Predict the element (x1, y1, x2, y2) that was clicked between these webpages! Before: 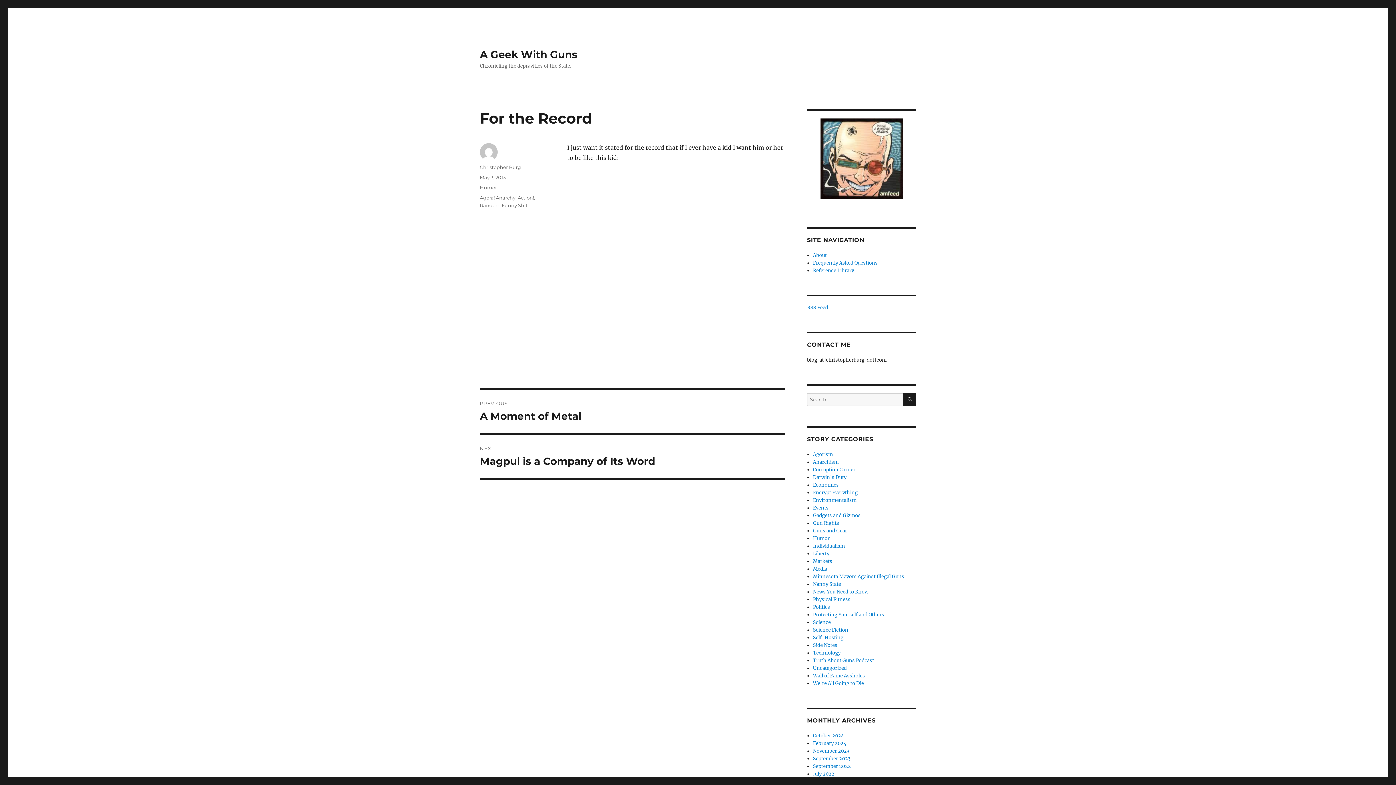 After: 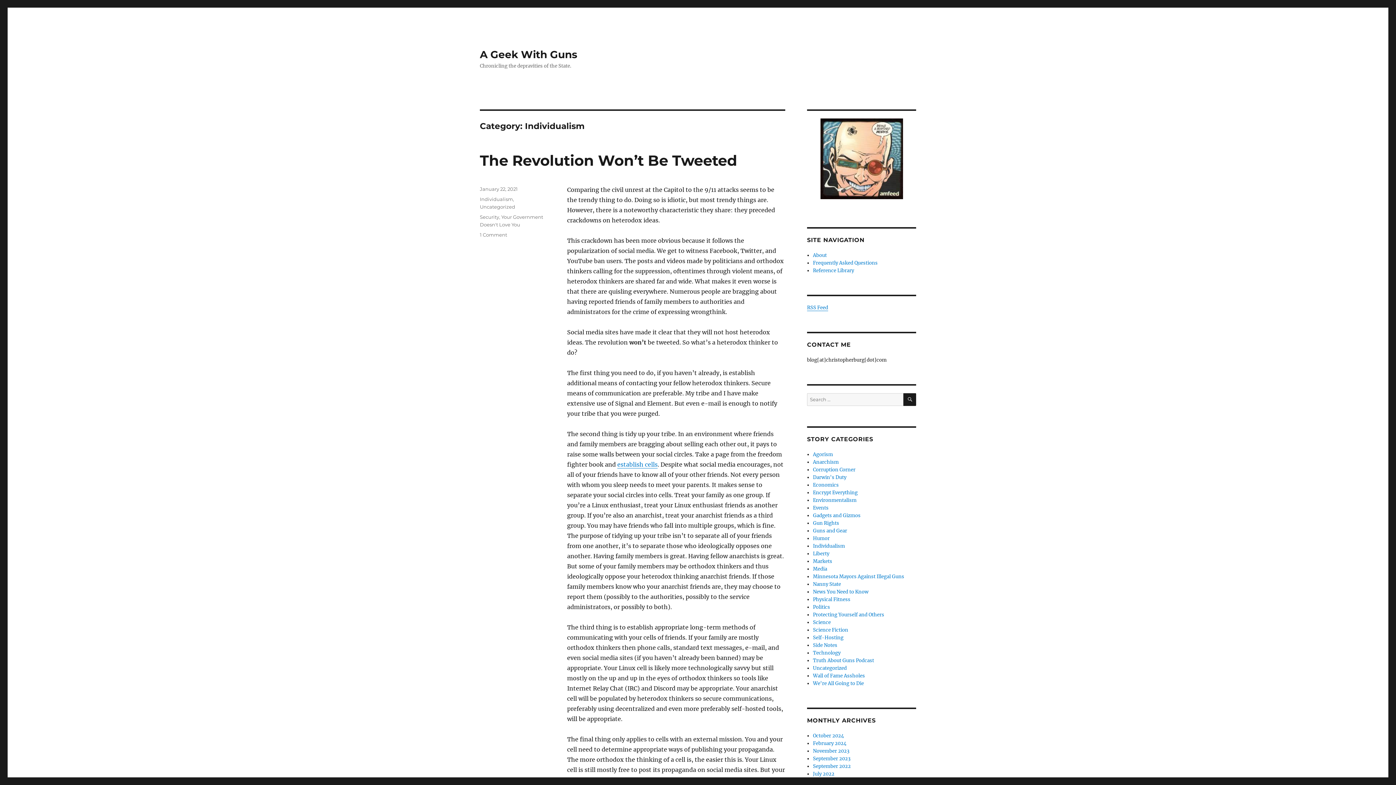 Action: label: Individualism bbox: (813, 543, 845, 549)